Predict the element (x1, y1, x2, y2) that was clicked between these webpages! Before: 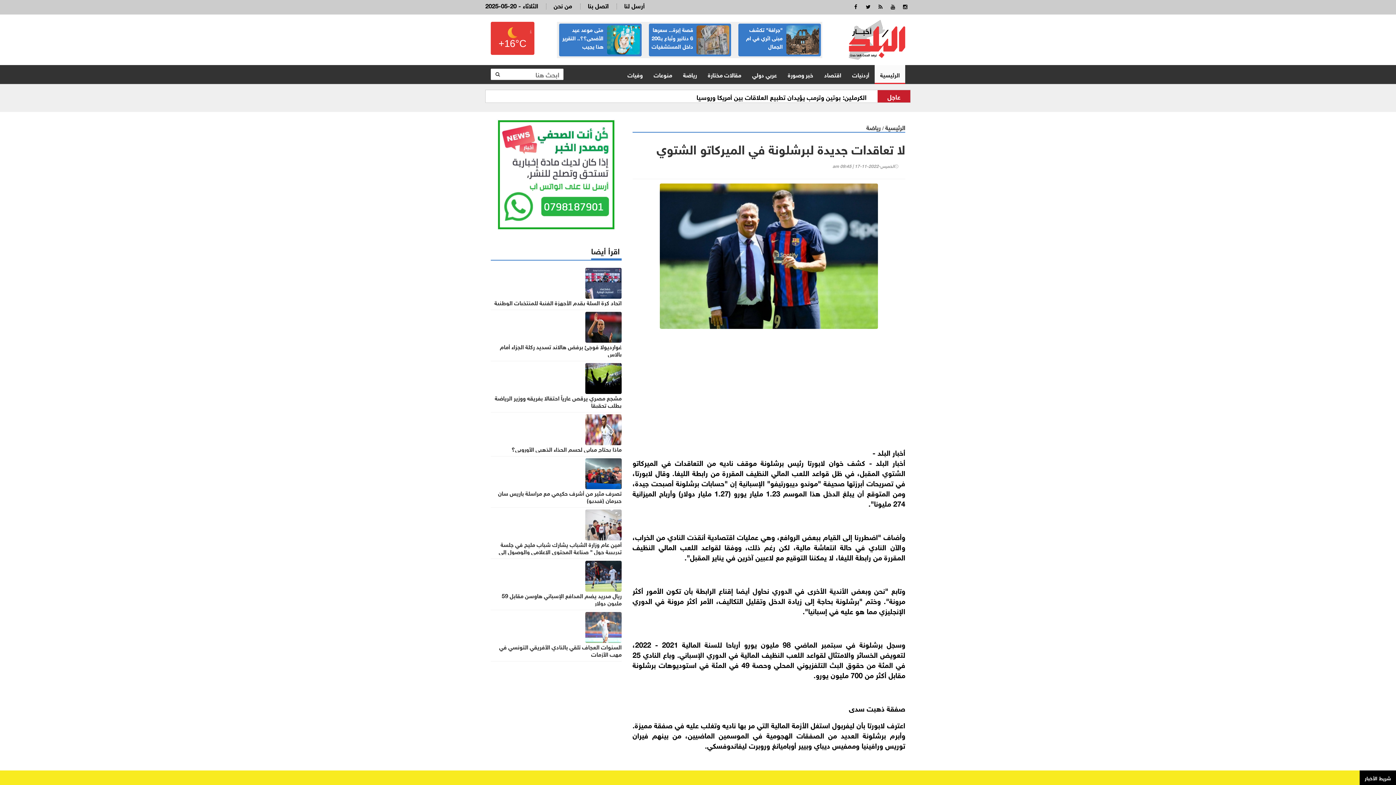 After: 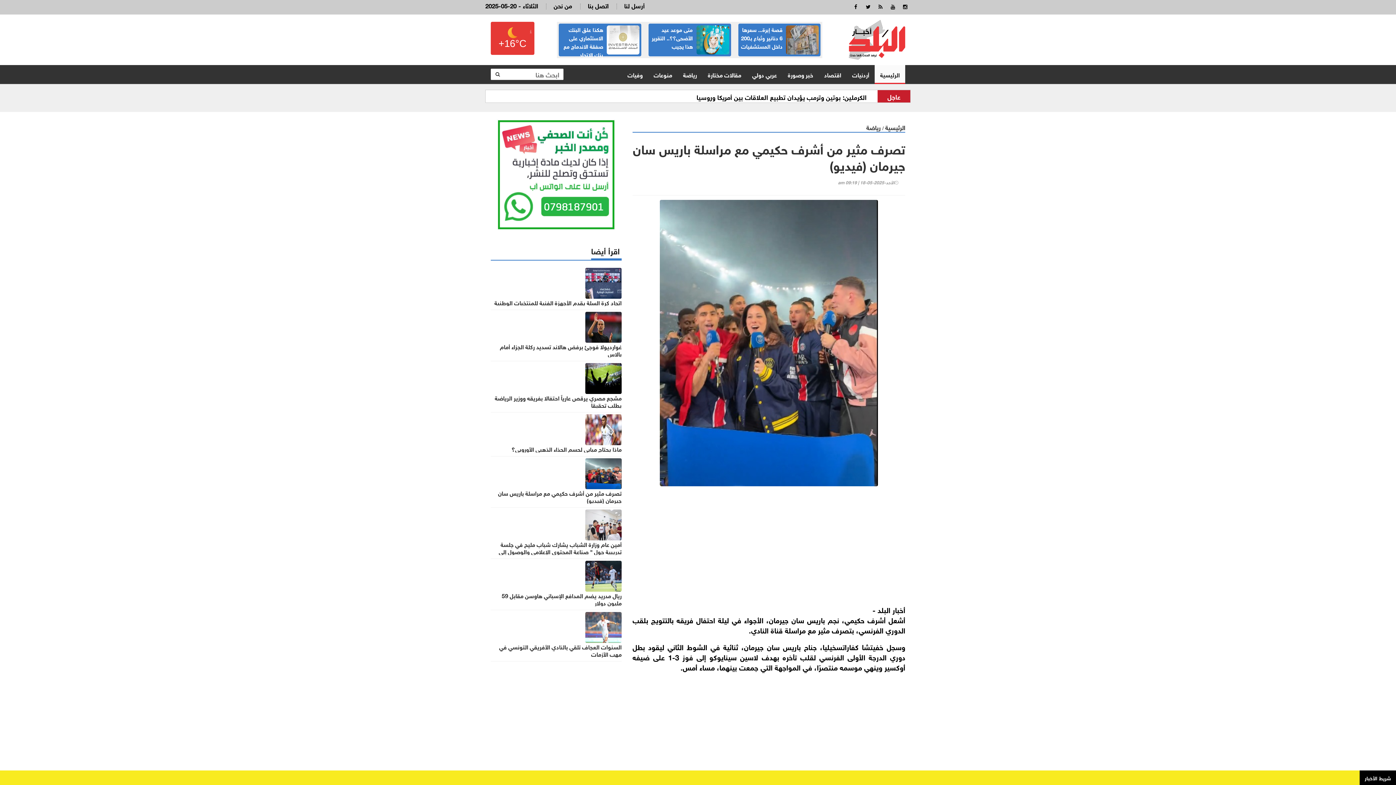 Action: bbox: (490, 489, 621, 504) label: تصرف مثير من أشرف حكيمي مع مراسلة باريس سان جيرمان (فيديو)